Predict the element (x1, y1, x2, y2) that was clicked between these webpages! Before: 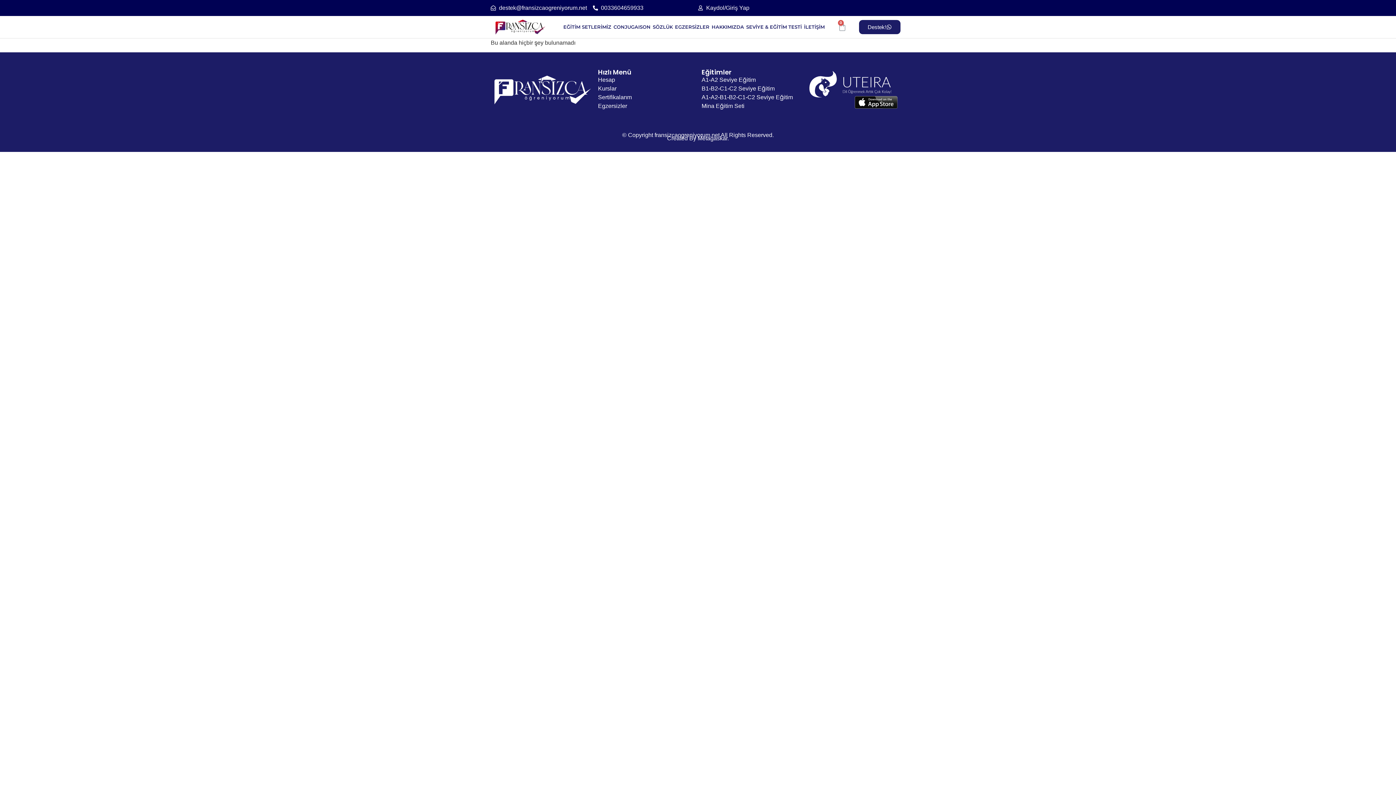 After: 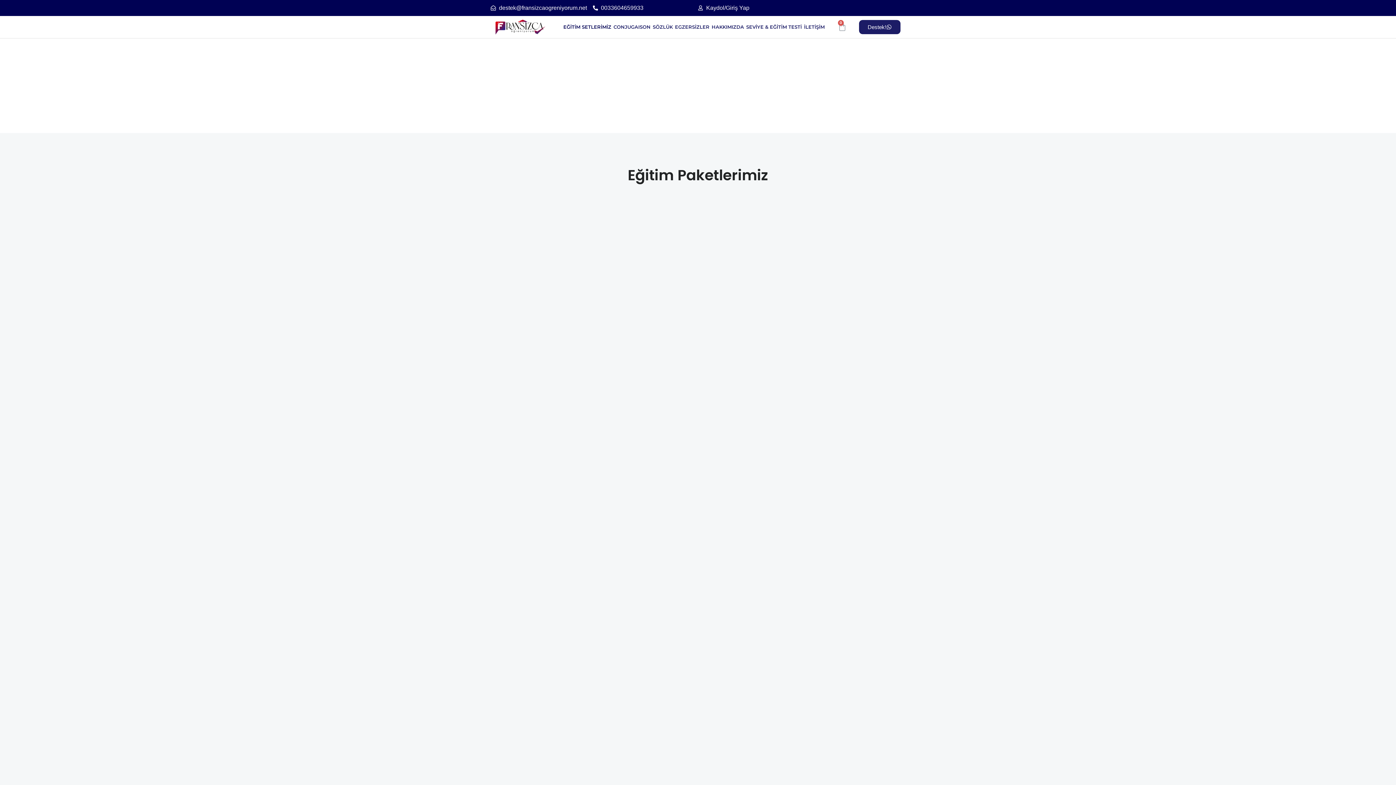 Action: label: EĞİTİM SETLERİMİZ bbox: (562, 22, 612, 31)